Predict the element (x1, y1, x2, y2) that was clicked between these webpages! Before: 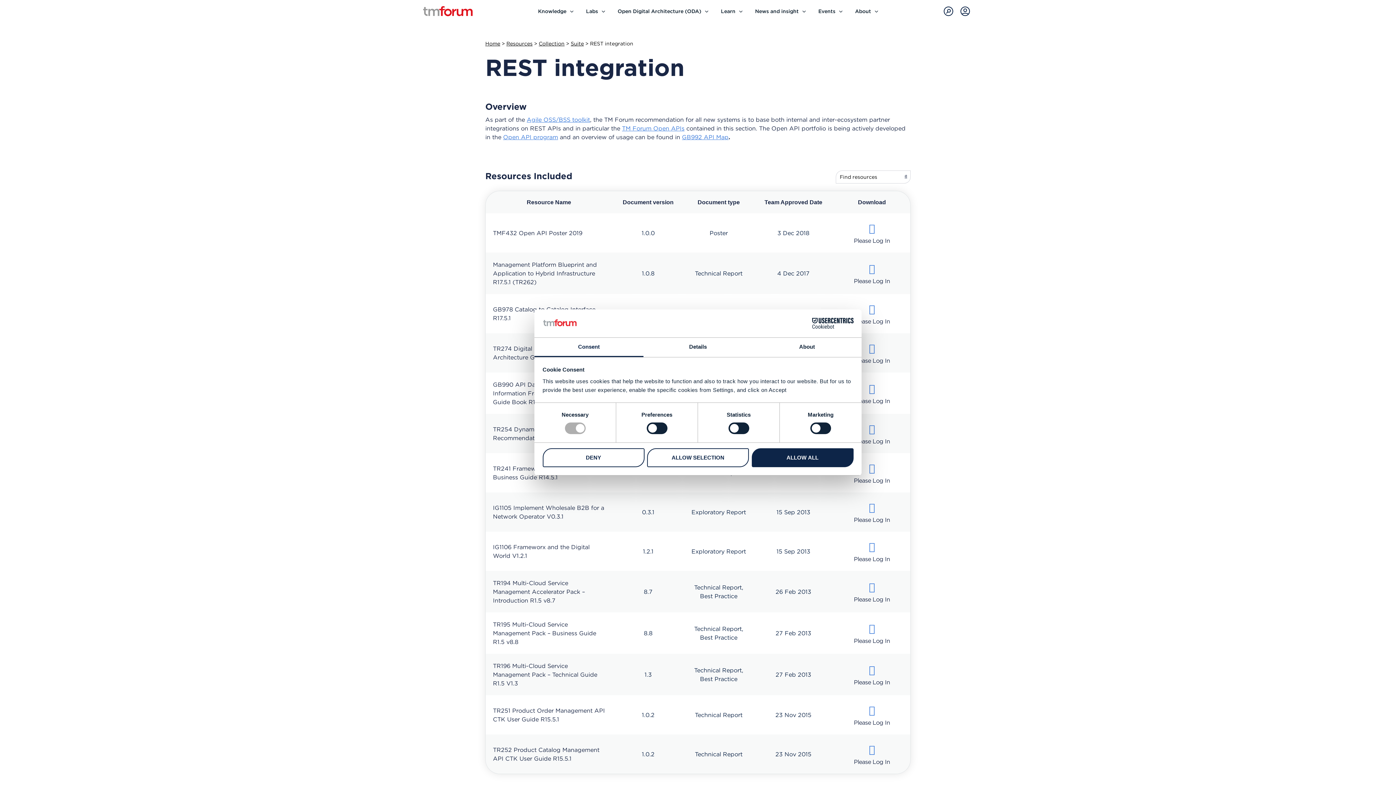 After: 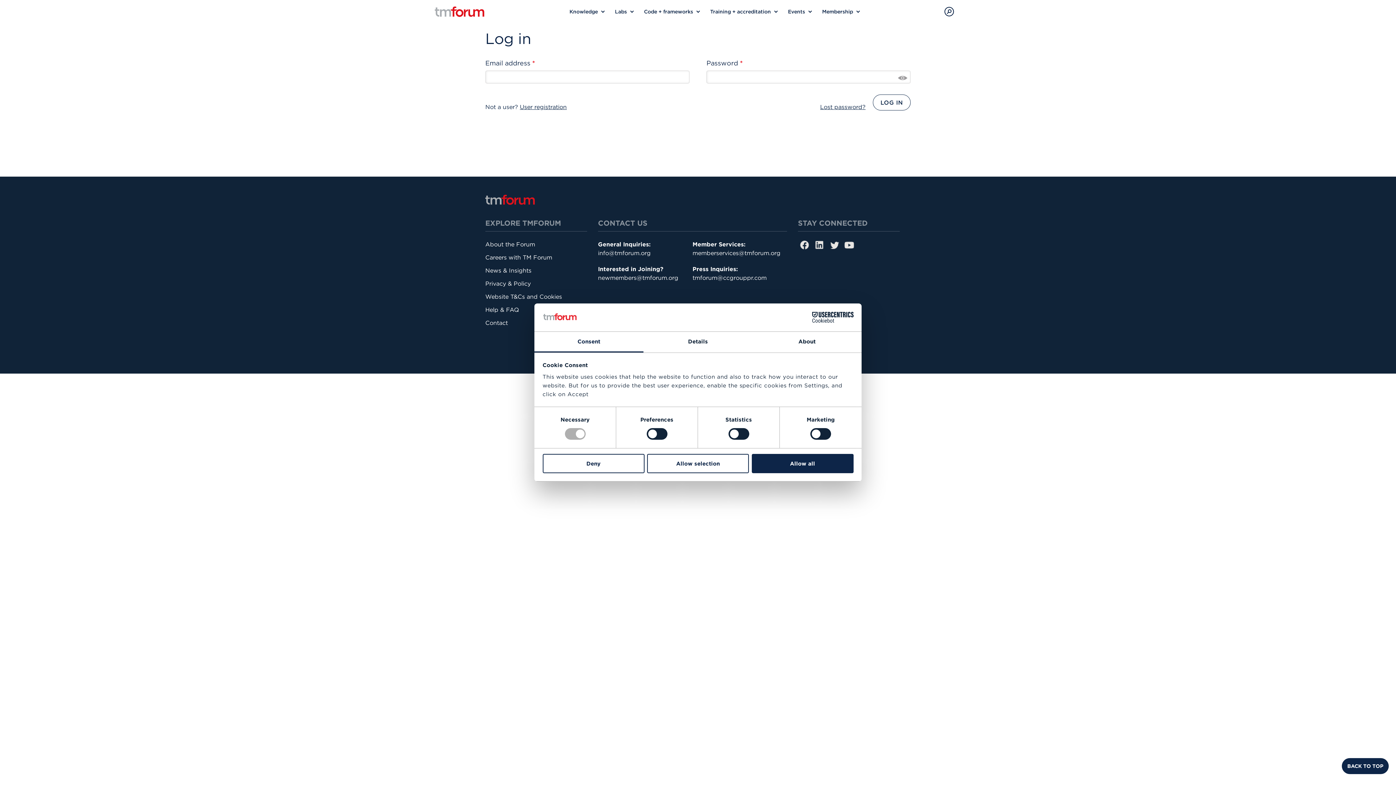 Action: label: Please Log In bbox: (841, 703, 903, 726)